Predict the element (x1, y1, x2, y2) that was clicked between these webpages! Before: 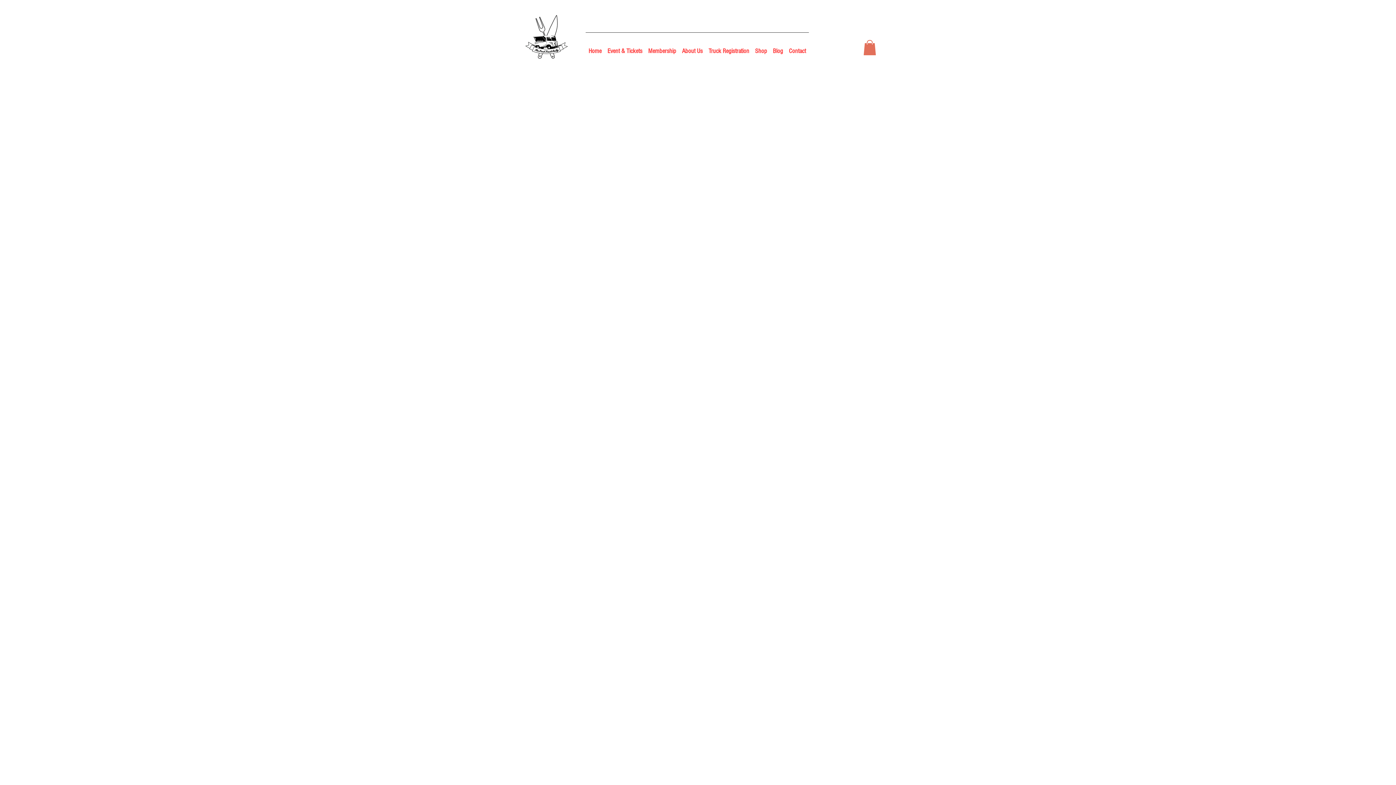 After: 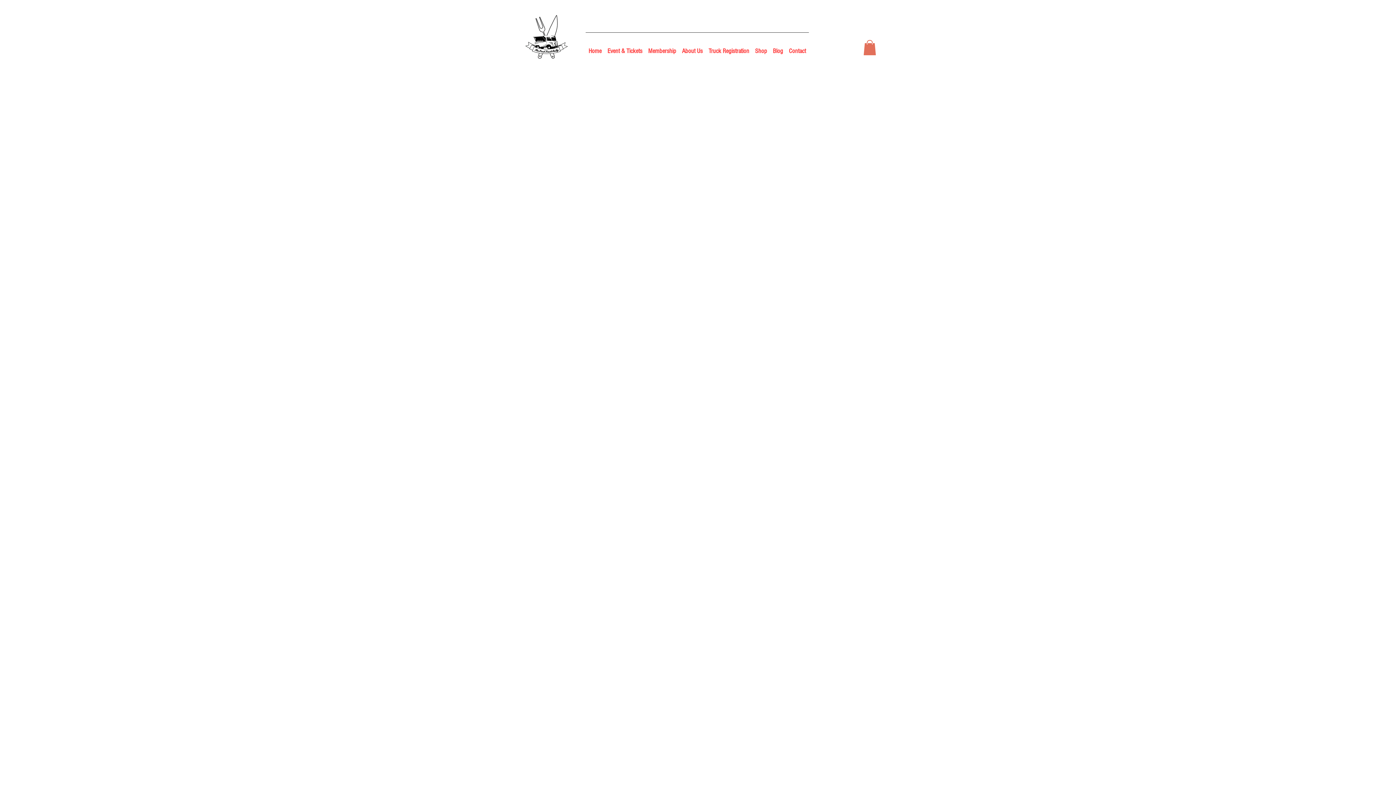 Action: bbox: (863, 40, 876, 55)